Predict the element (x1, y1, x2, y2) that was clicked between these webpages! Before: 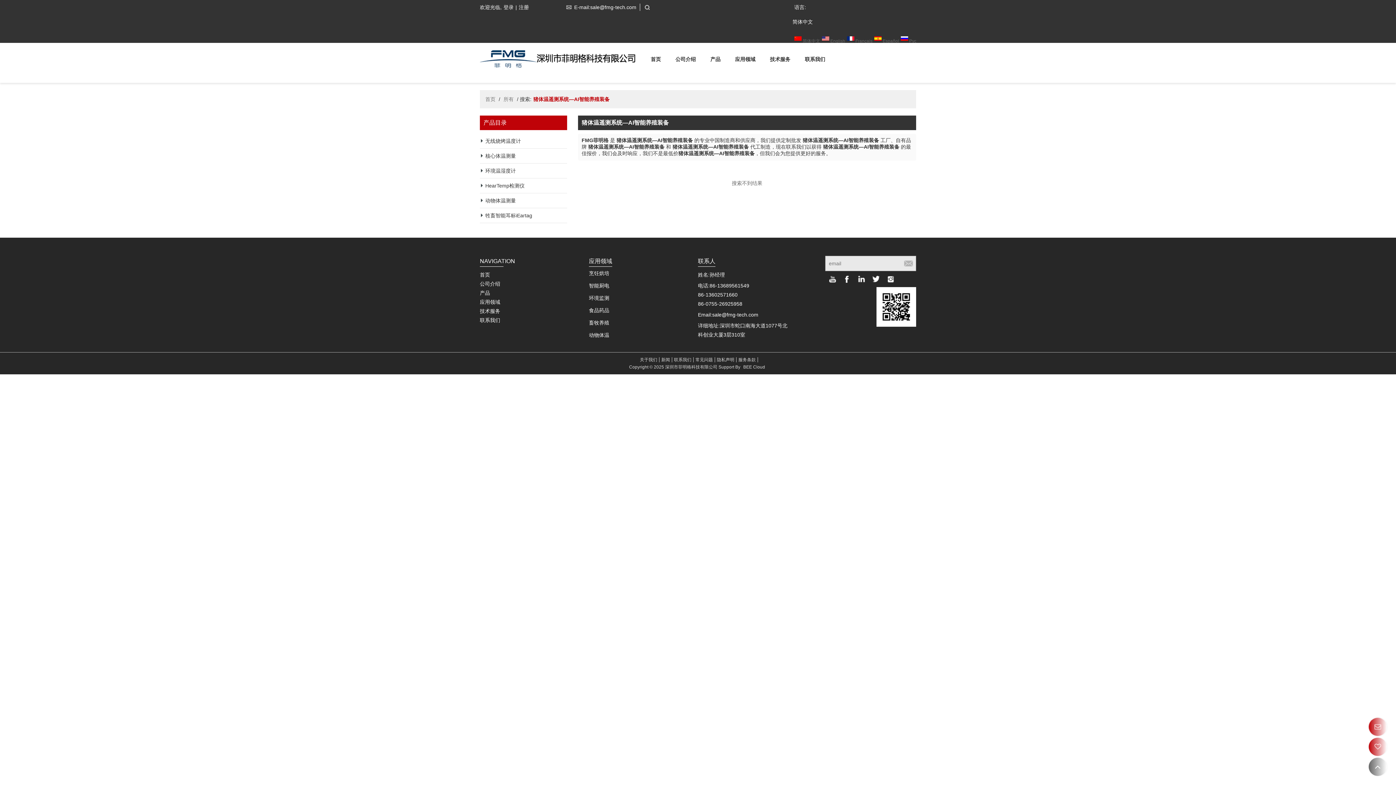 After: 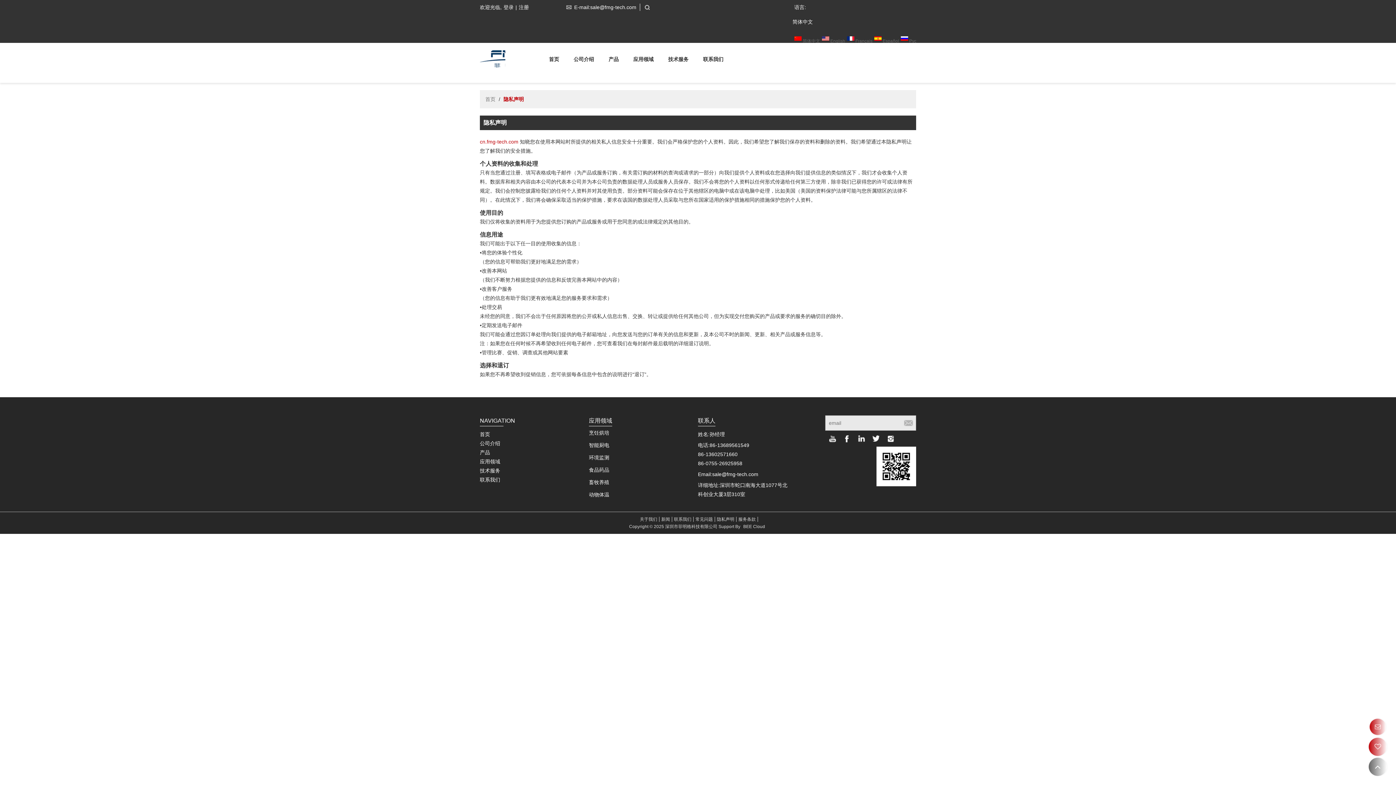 Action: bbox: (715, 357, 736, 362) label: 隐私声明